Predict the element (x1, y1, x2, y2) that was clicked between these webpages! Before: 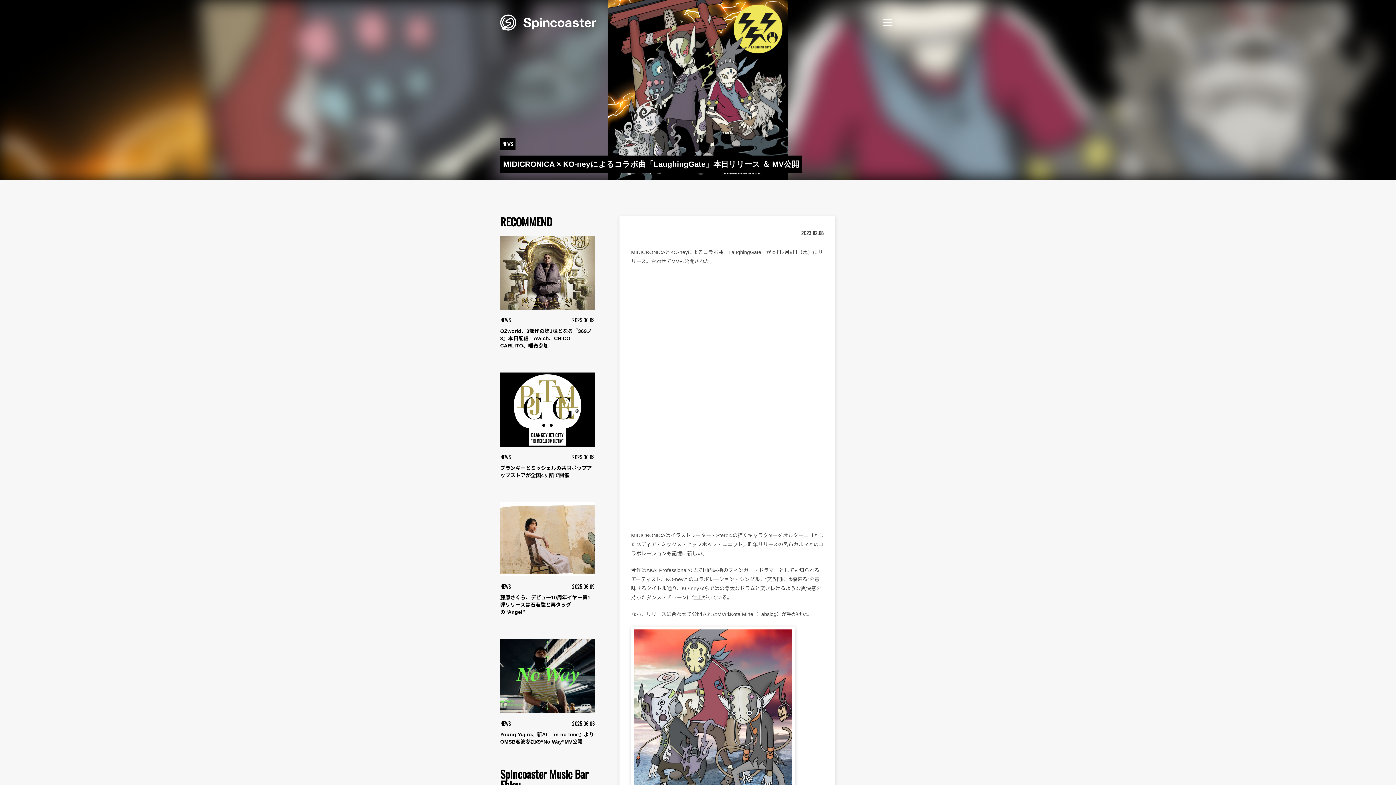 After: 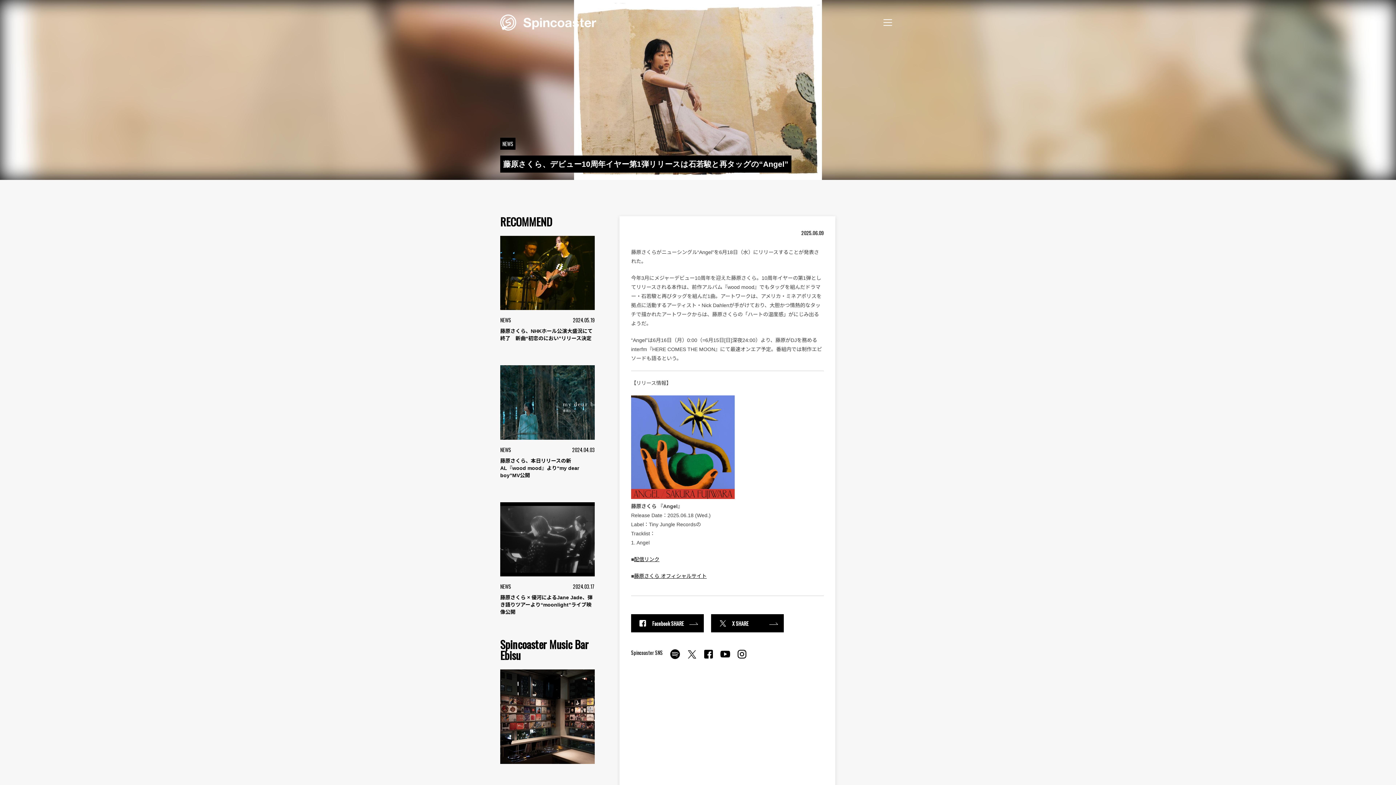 Action: bbox: (500, 502, 594, 616) label: NEWS
2025.06.09

藤原さくら、デビュー10周年イヤー第1弾リリースは石若駿と再タッグの“Angel”